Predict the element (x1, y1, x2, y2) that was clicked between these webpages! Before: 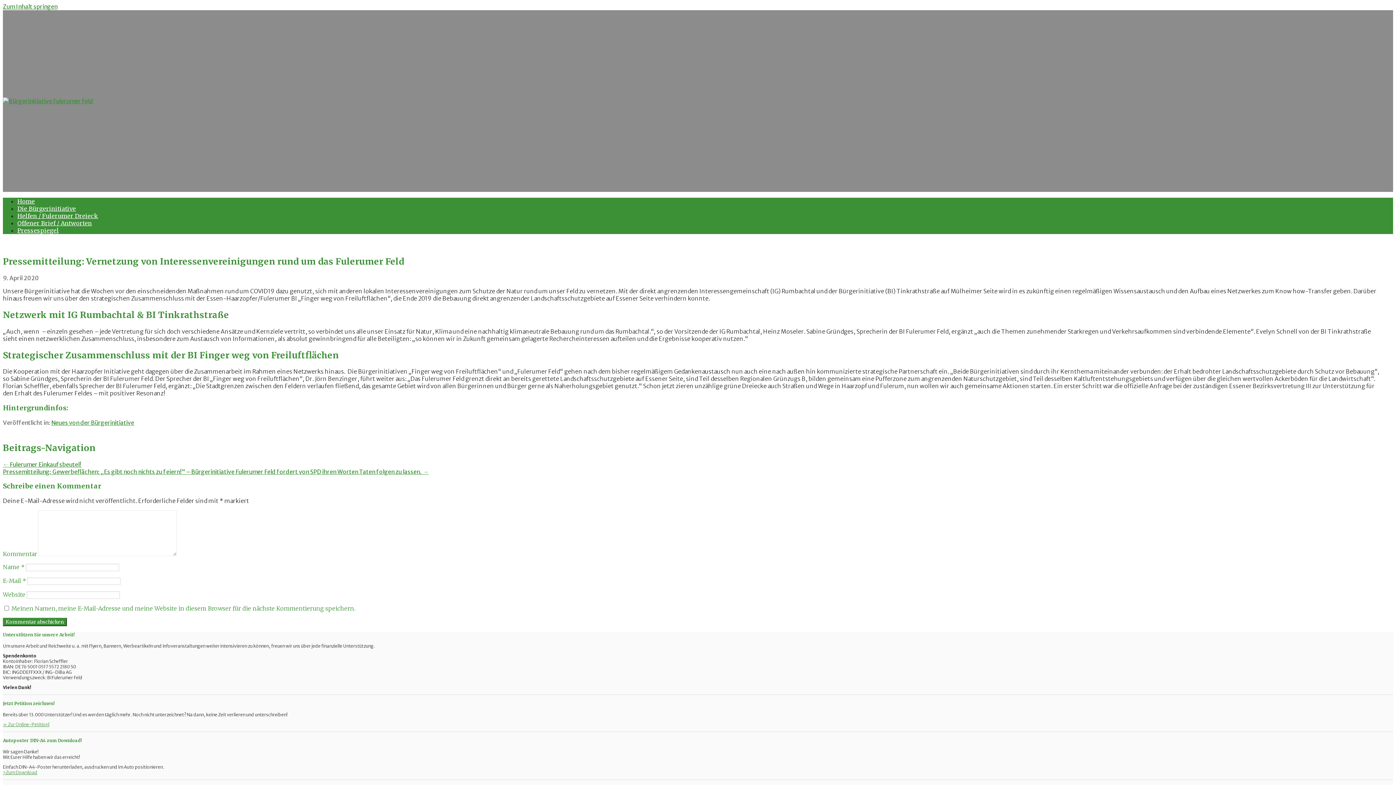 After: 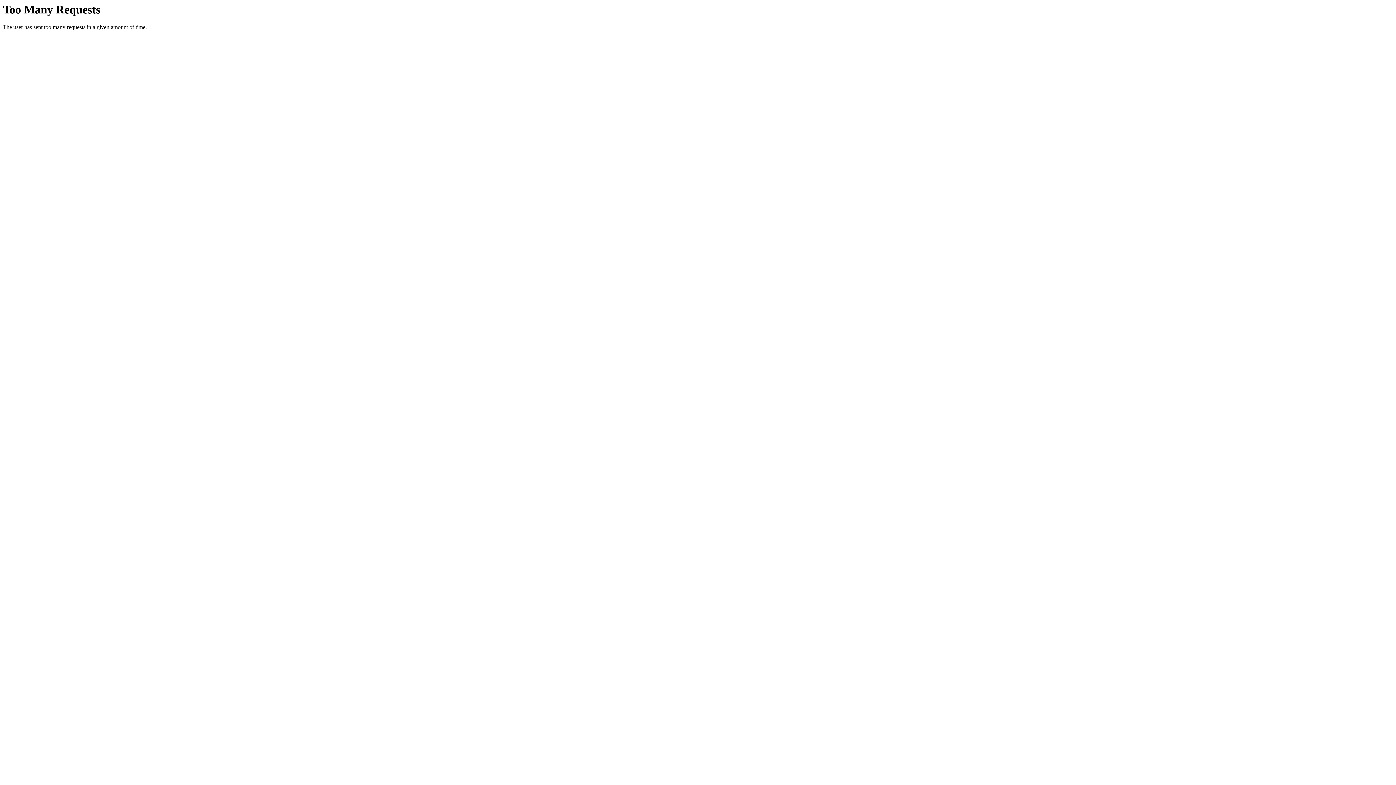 Action: bbox: (17, 212, 98, 219) label: Helfen / Fulerumer Dreieck